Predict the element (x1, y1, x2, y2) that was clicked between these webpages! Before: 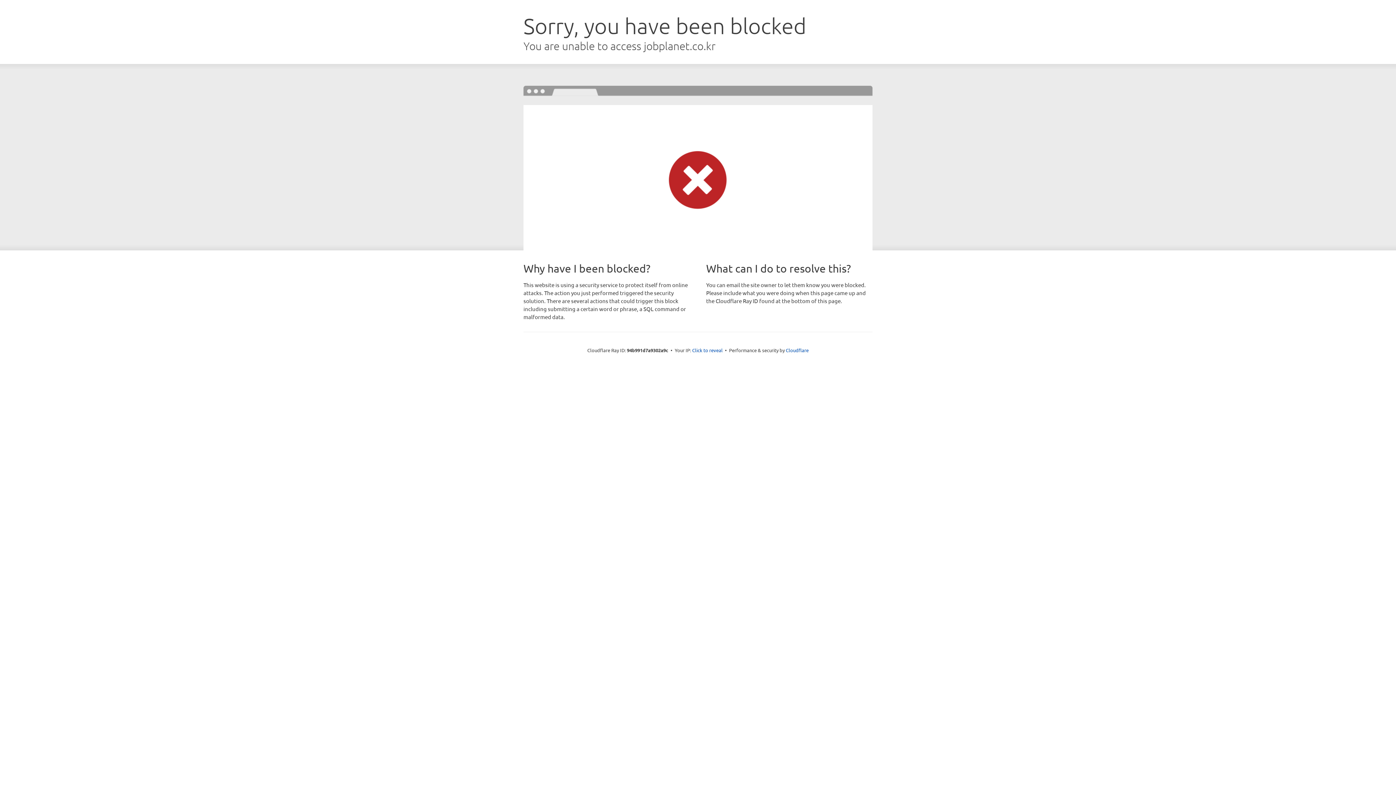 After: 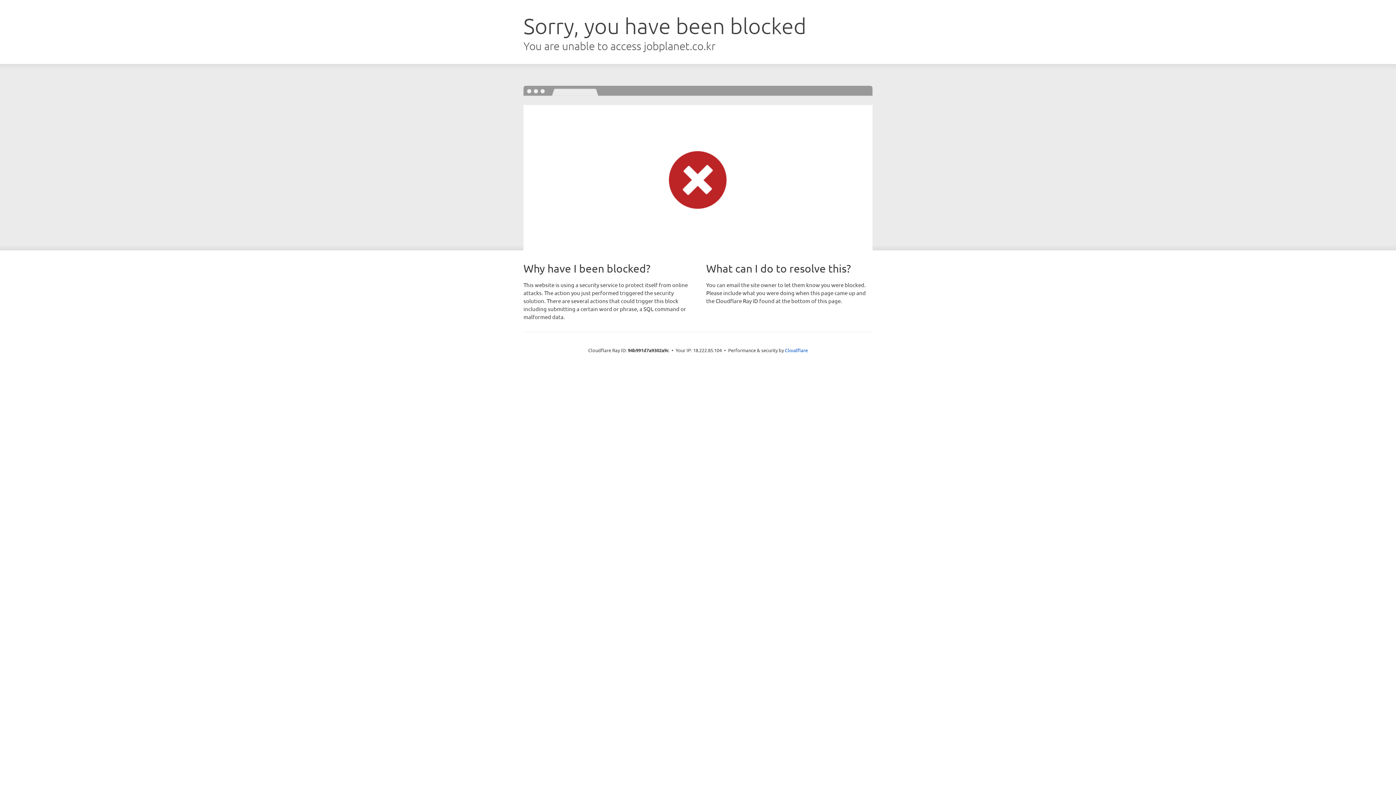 Action: label: Click to reveal bbox: (692, 346, 722, 353)